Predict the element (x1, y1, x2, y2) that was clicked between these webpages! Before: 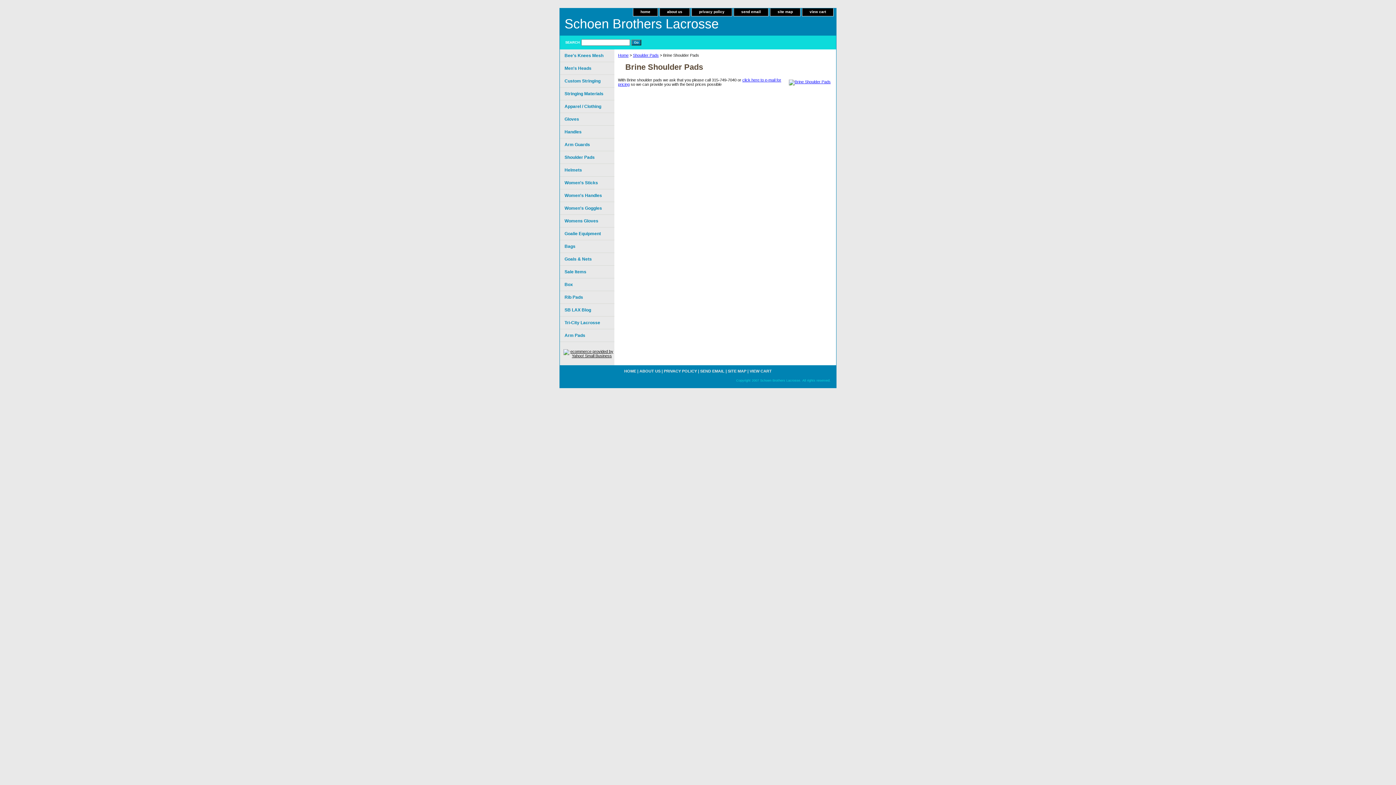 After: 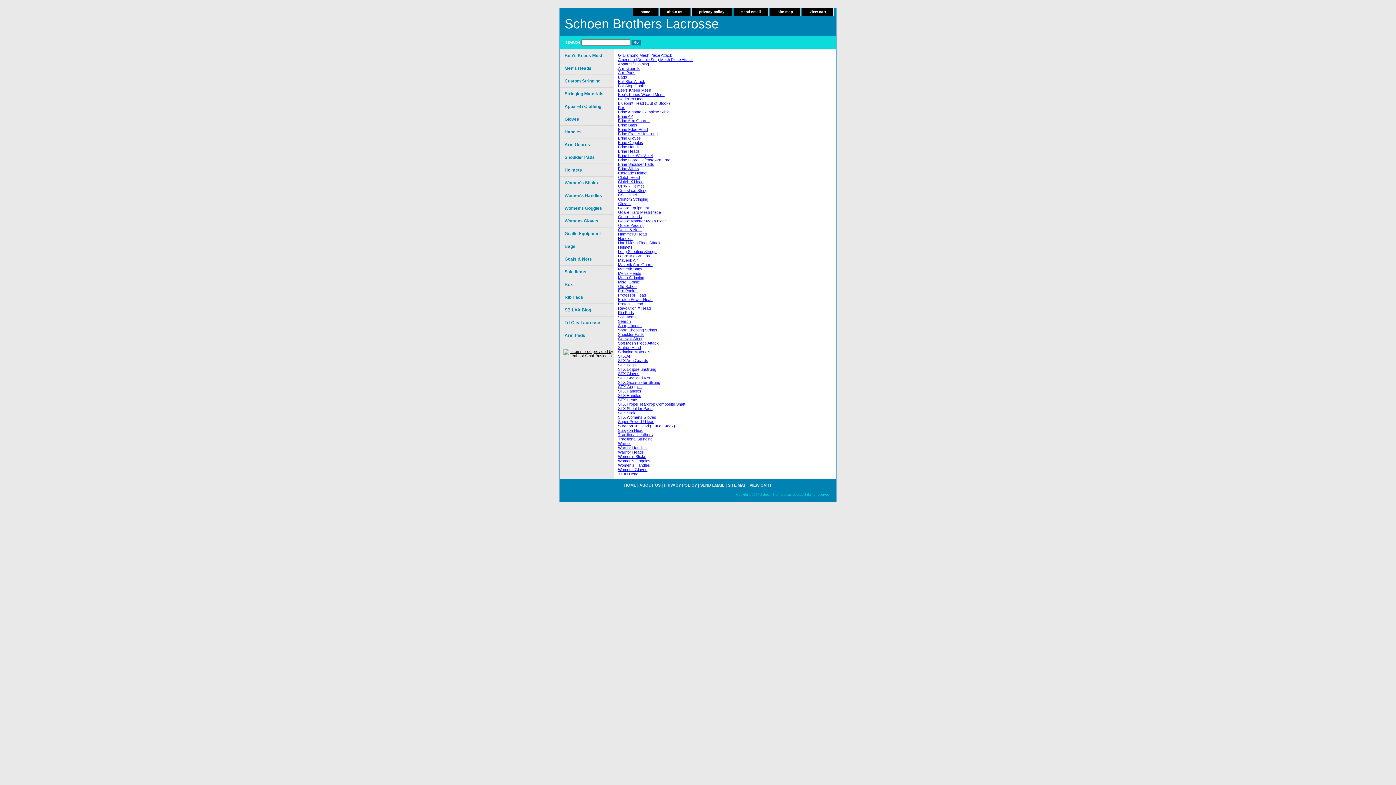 Action: bbox: (770, 8, 800, 16) label: site map